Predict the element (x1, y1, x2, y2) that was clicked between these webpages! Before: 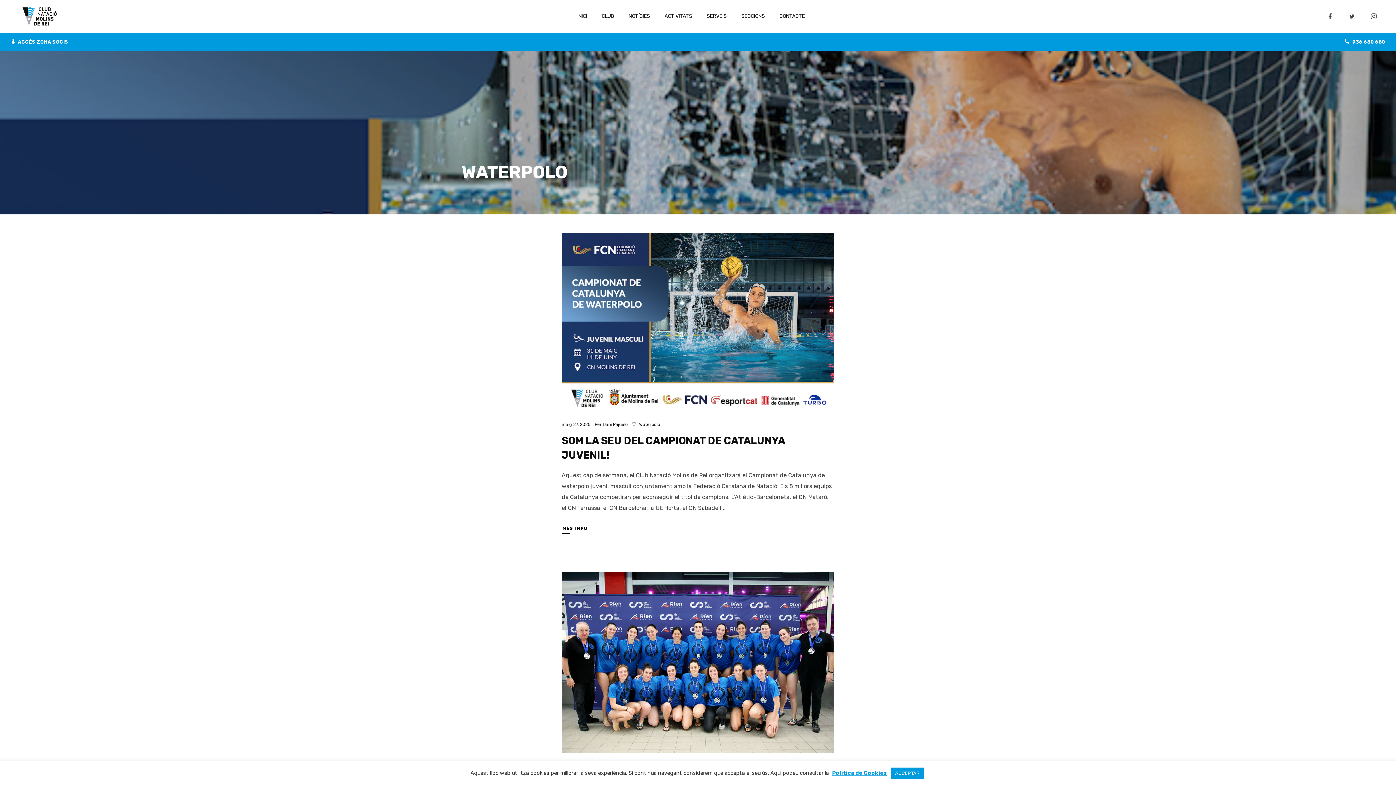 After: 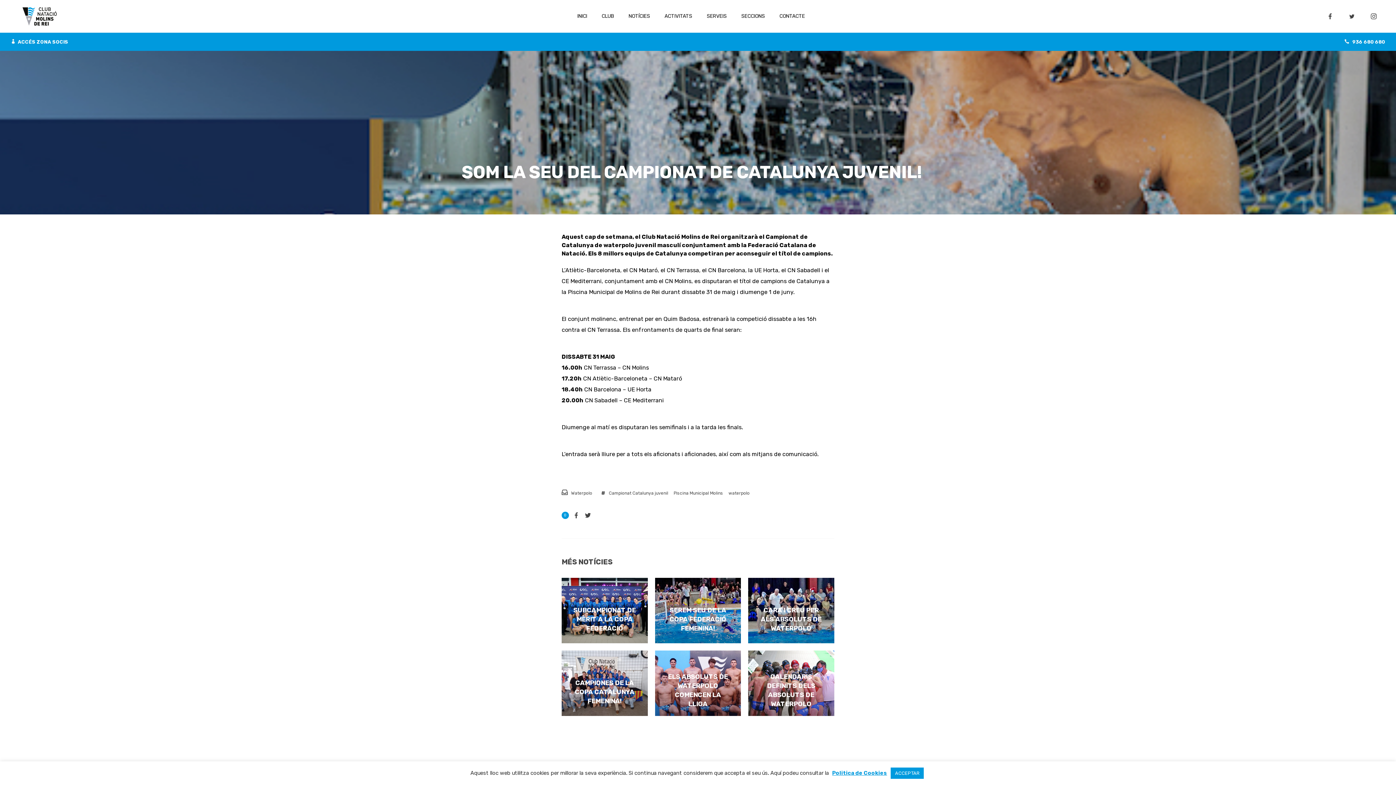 Action: bbox: (561, 232, 834, 414)